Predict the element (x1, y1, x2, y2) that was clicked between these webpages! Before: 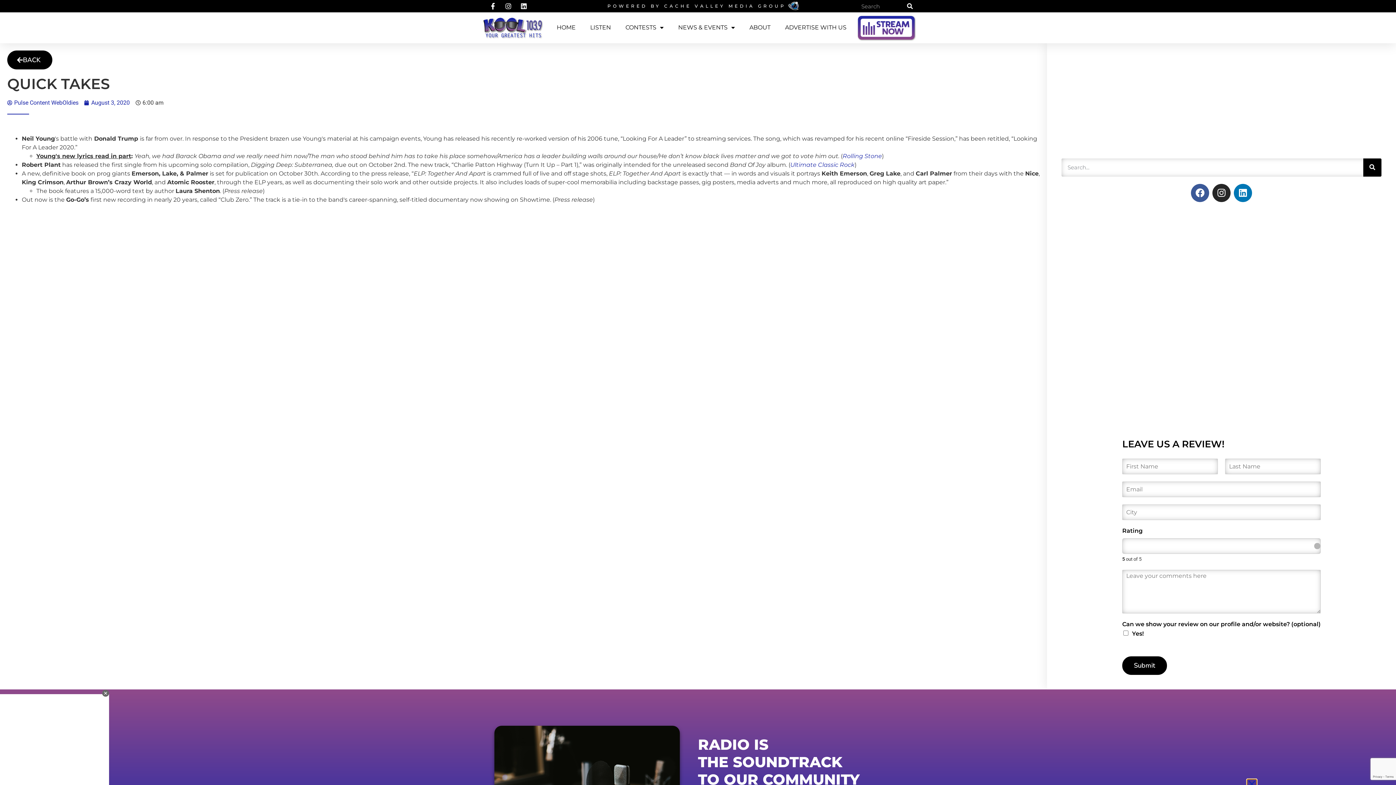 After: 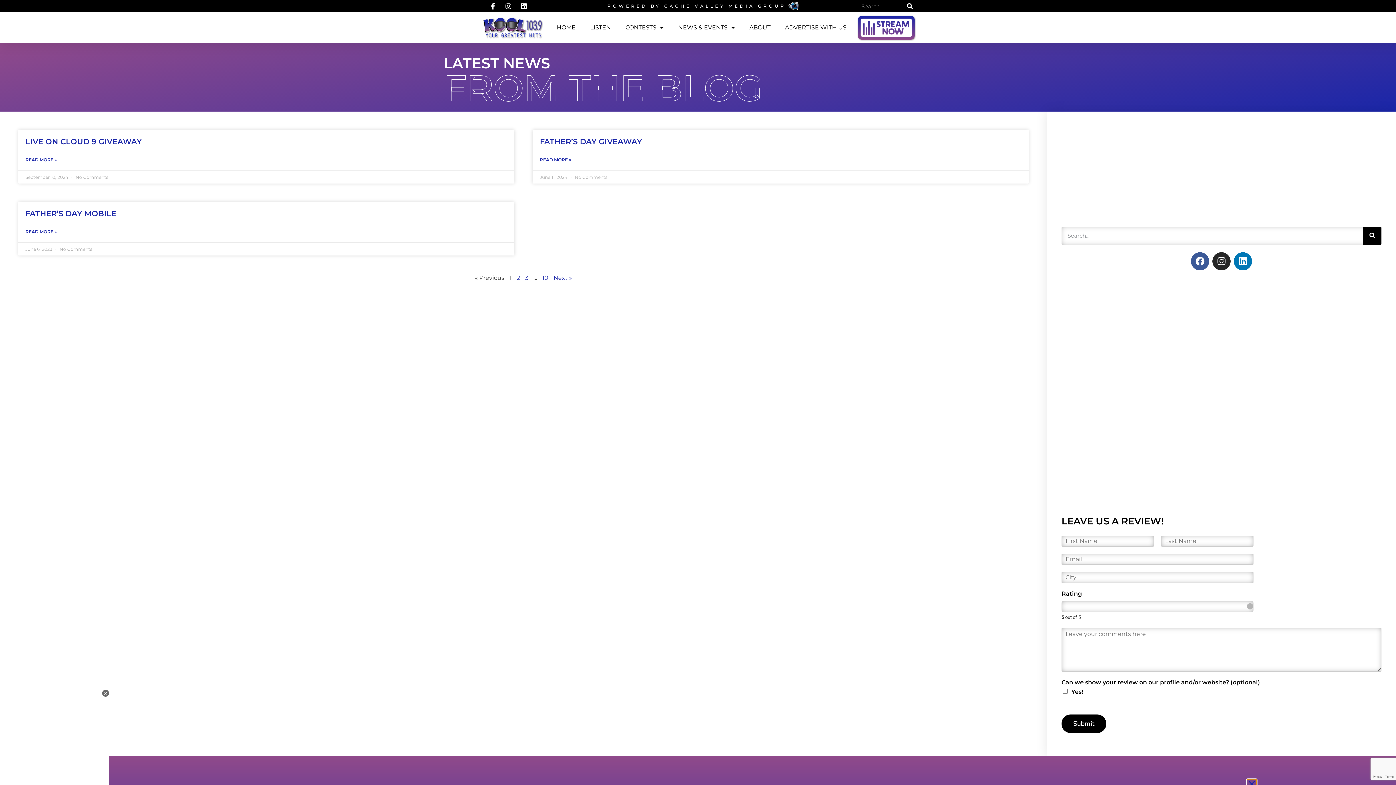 Action: bbox: (1363, 158, 1381, 176) label: Search